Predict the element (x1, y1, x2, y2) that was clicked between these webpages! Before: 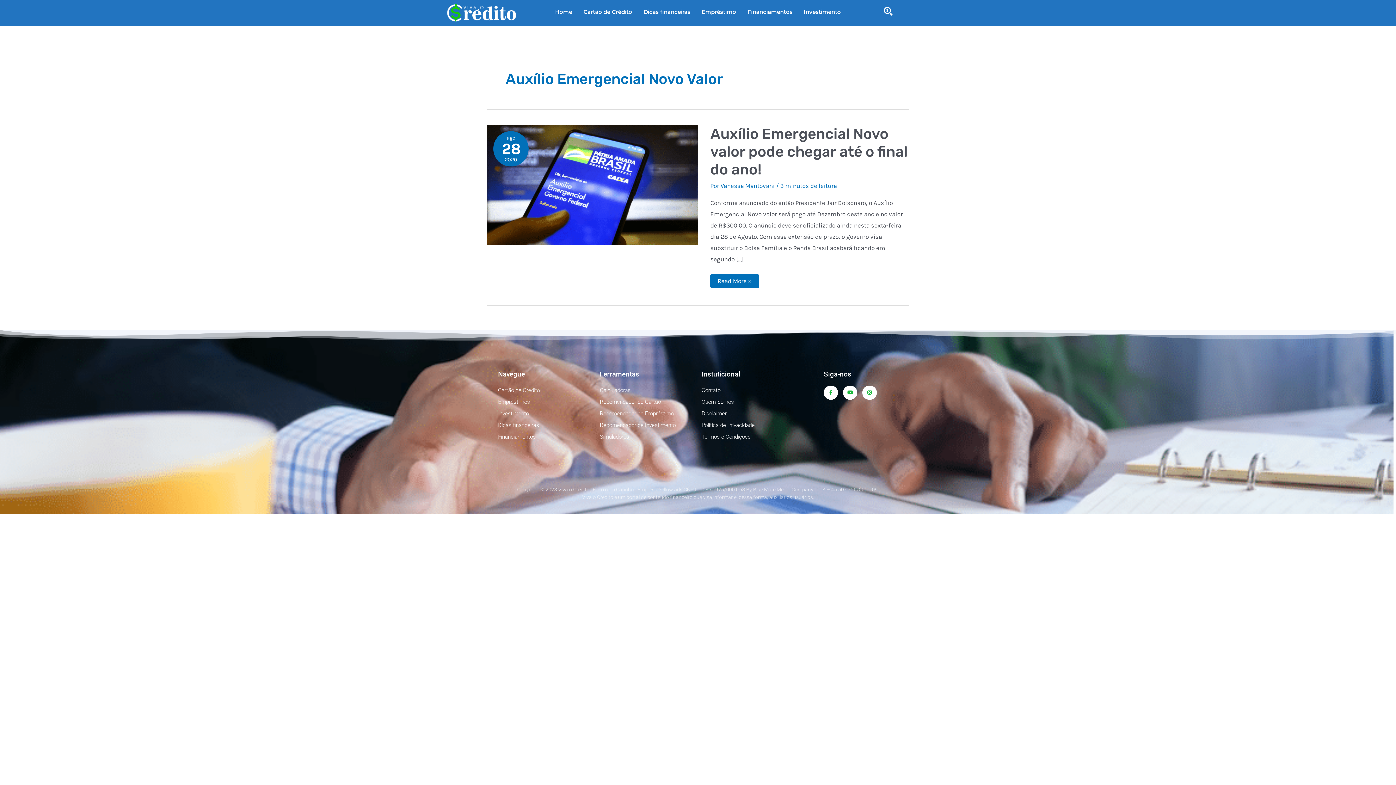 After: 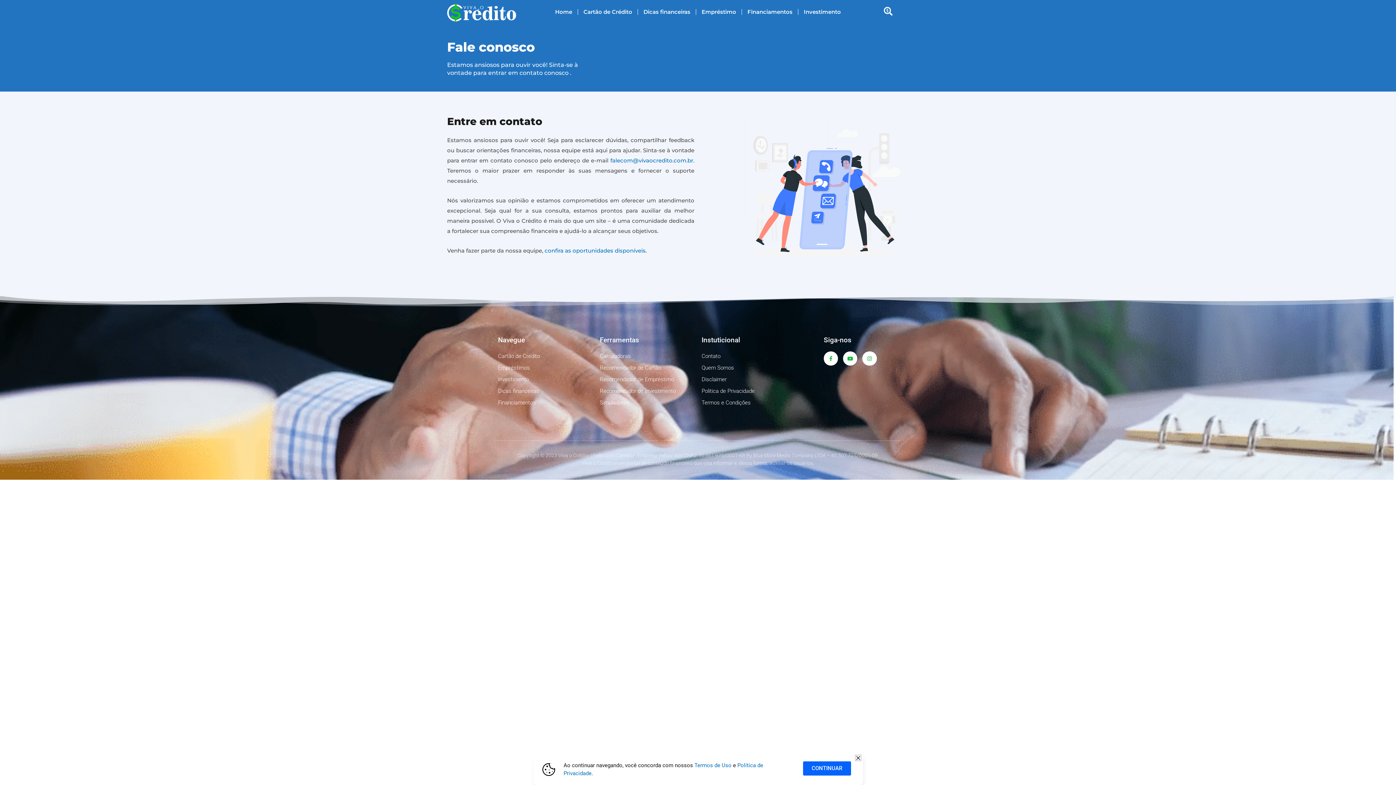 Action: label: Contato bbox: (701, 385, 796, 395)